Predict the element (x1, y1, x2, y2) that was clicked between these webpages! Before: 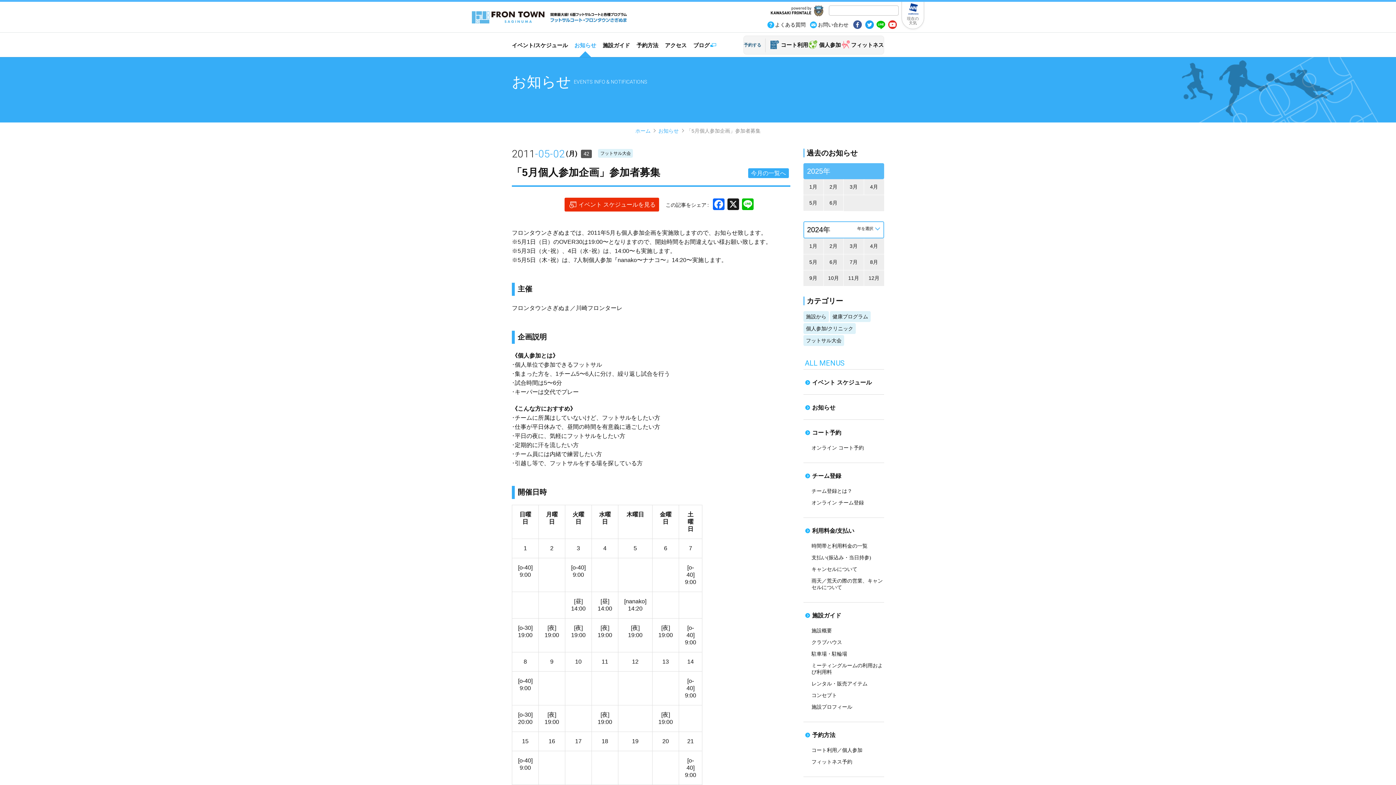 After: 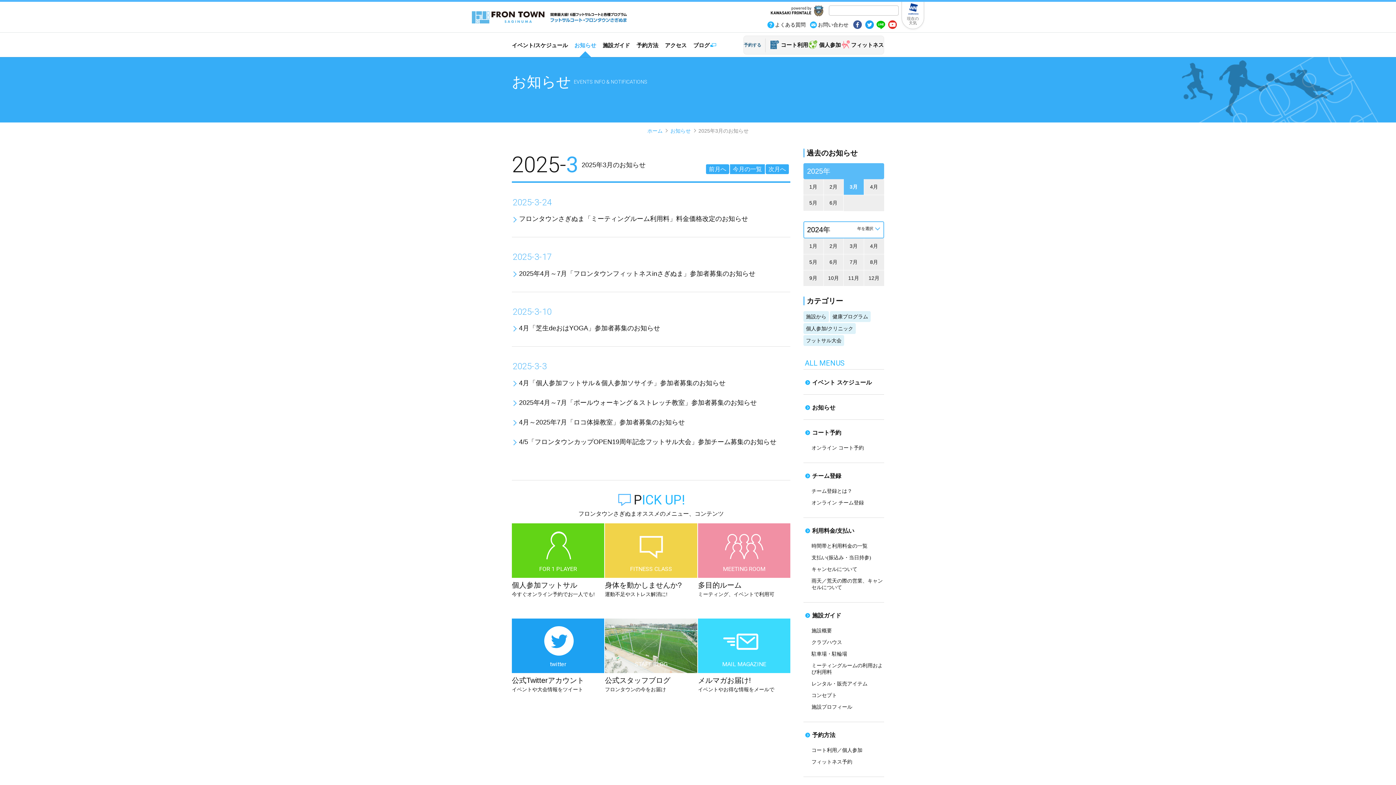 Action: label: 3月 bbox: (844, 179, 863, 194)